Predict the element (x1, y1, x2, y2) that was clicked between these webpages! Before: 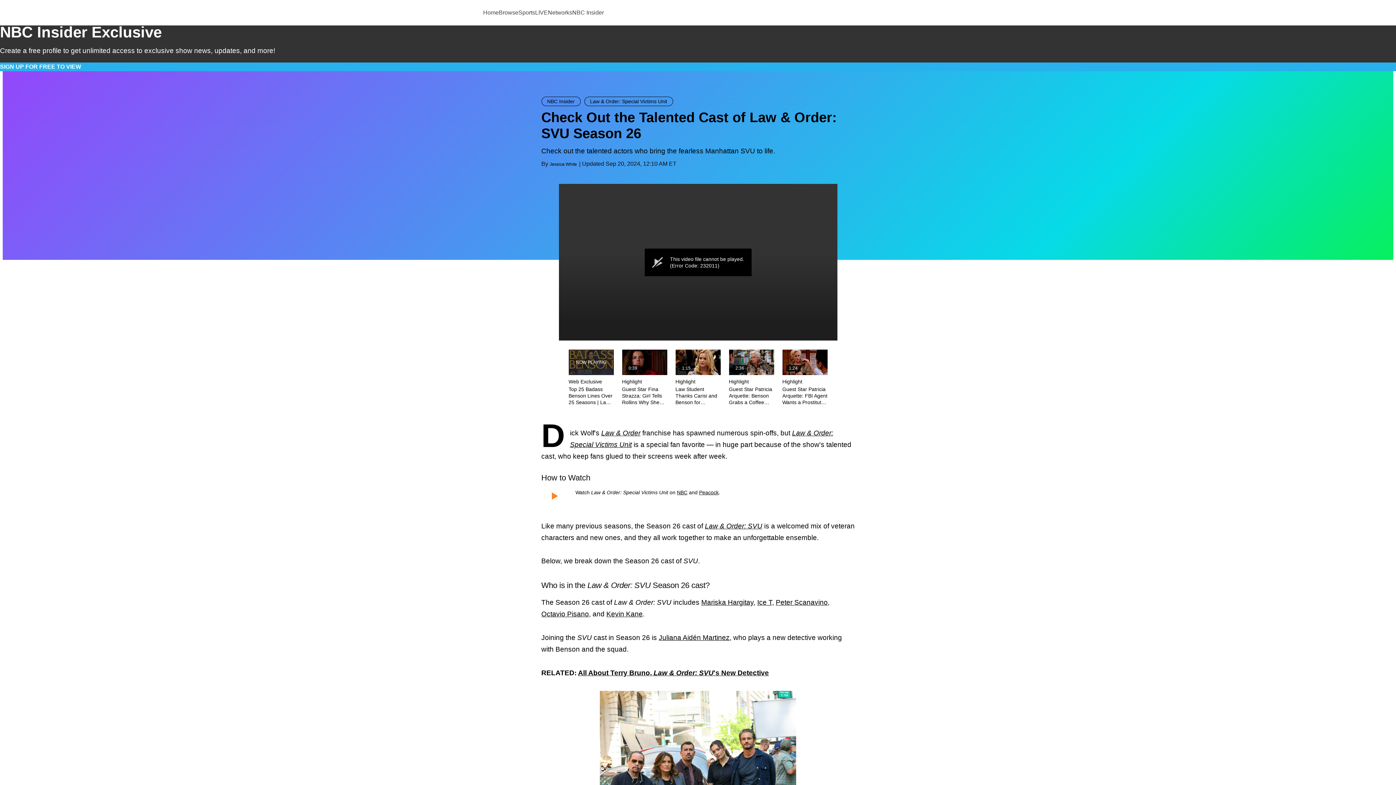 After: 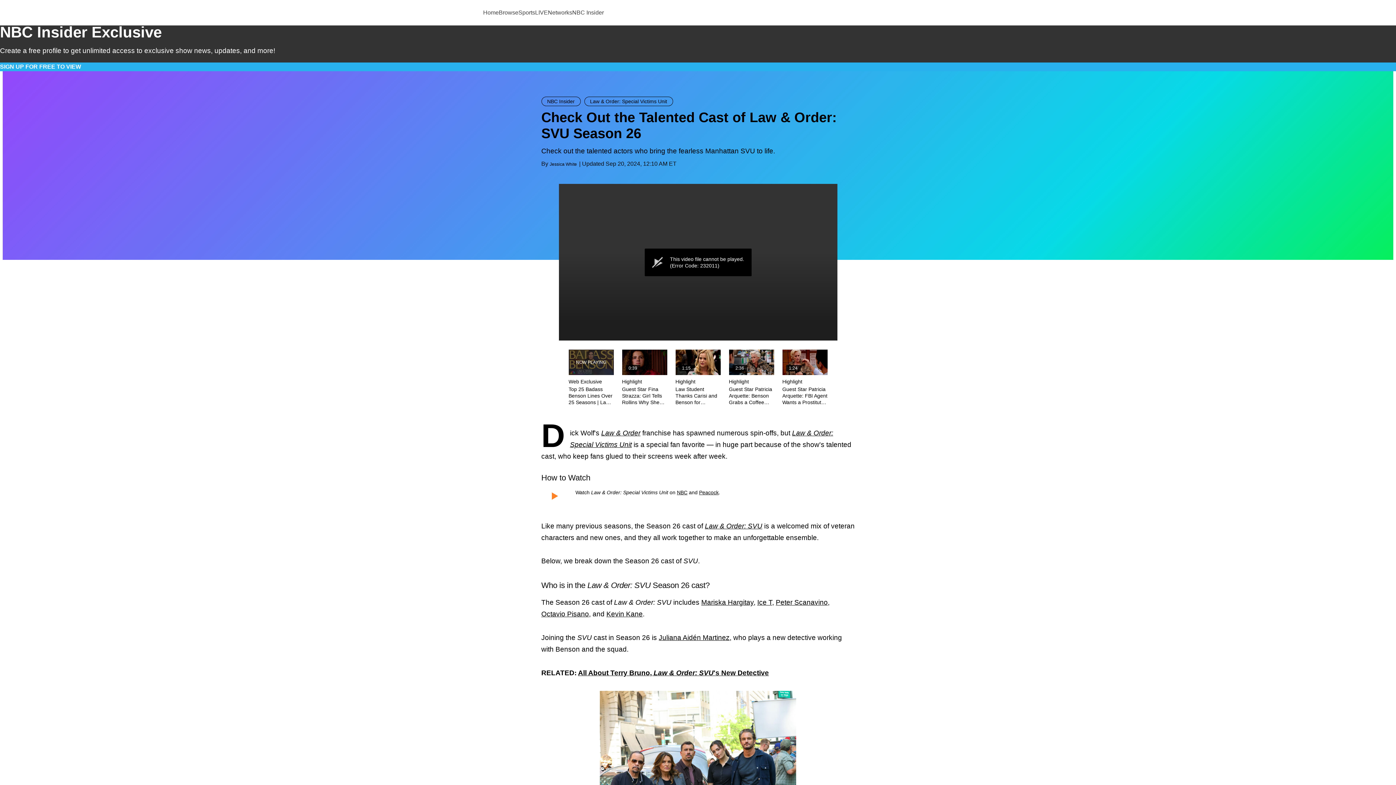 Action: label: Mariska Hargitay bbox: (701, 598, 753, 606)